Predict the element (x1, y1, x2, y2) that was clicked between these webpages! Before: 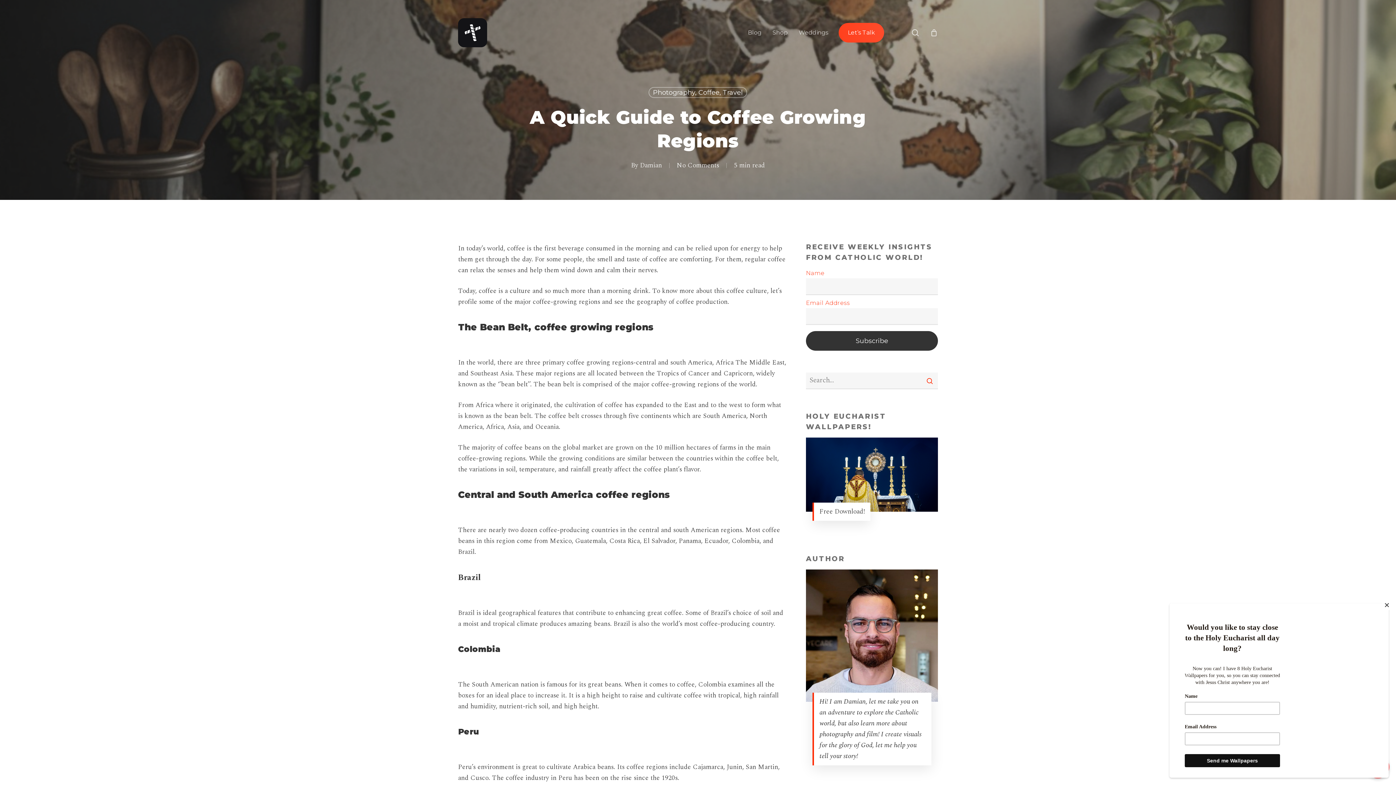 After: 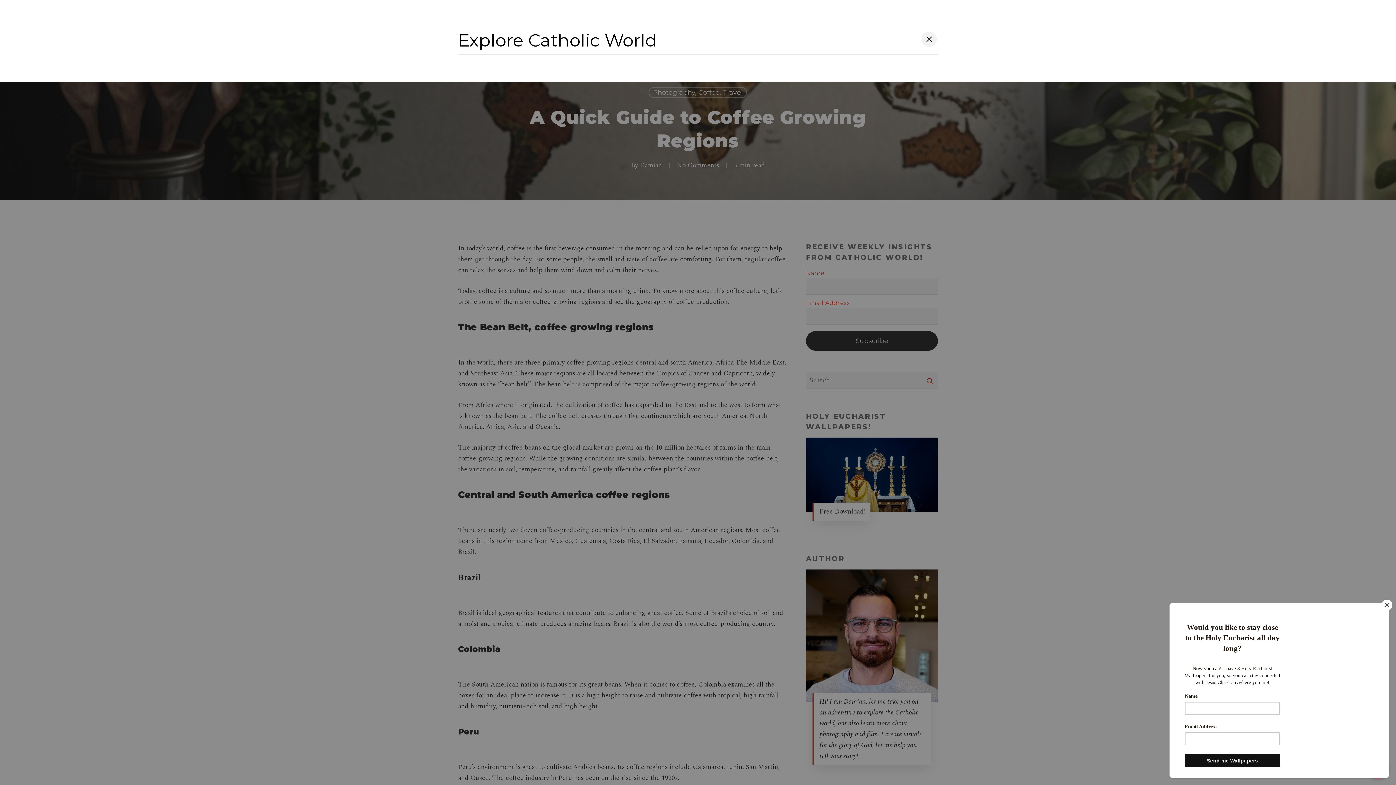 Action: label: search bbox: (911, 28, 920, 36)